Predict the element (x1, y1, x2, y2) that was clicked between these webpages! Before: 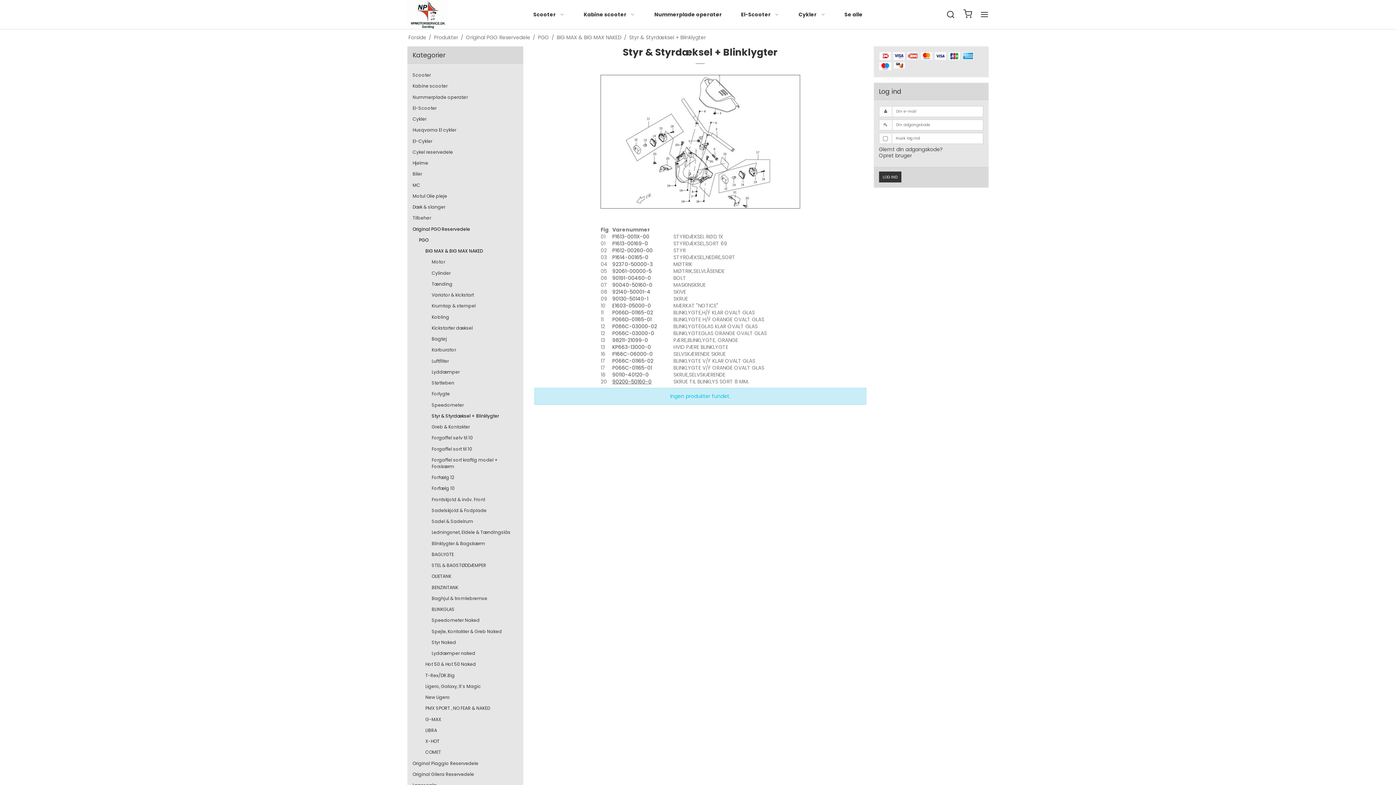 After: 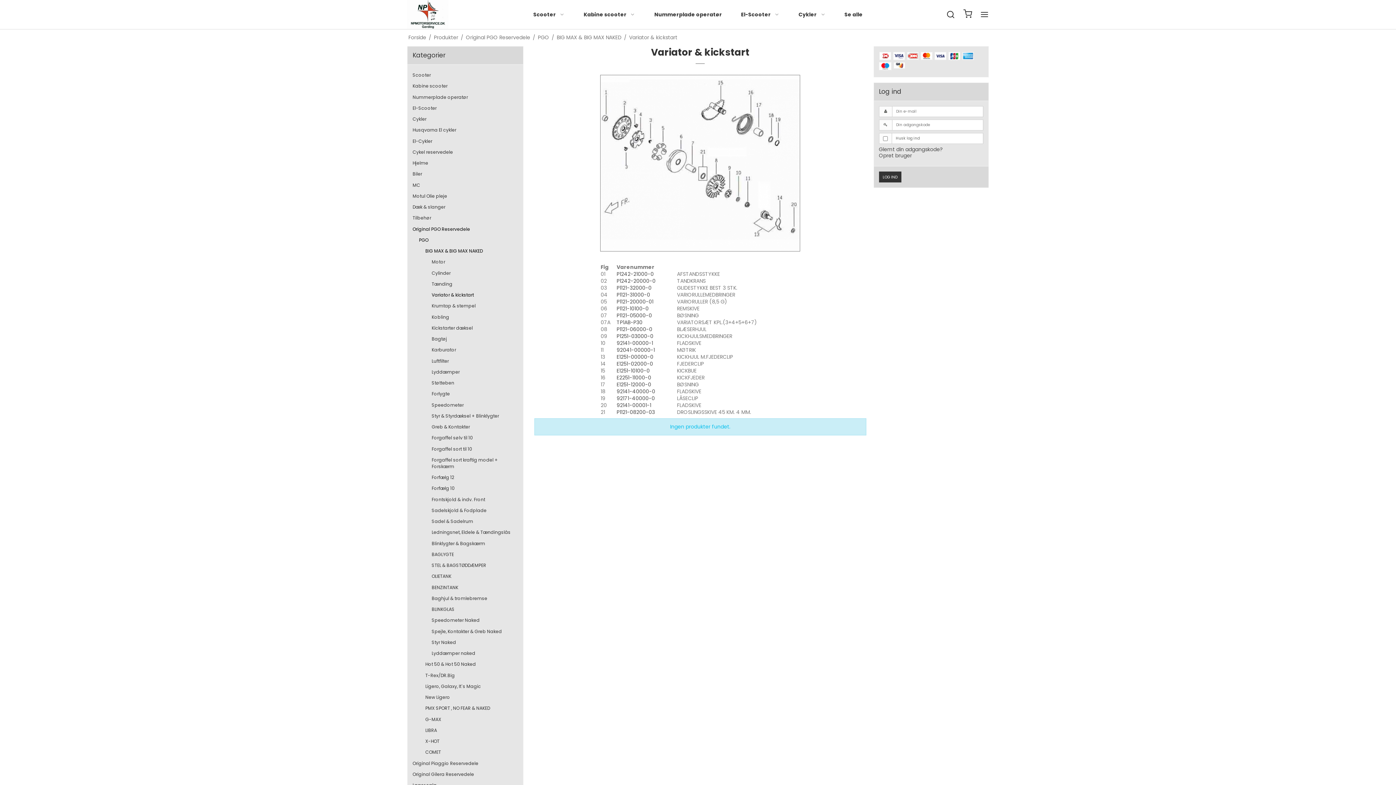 Action: label: Variator & kickstart bbox: (431, 289, 518, 300)